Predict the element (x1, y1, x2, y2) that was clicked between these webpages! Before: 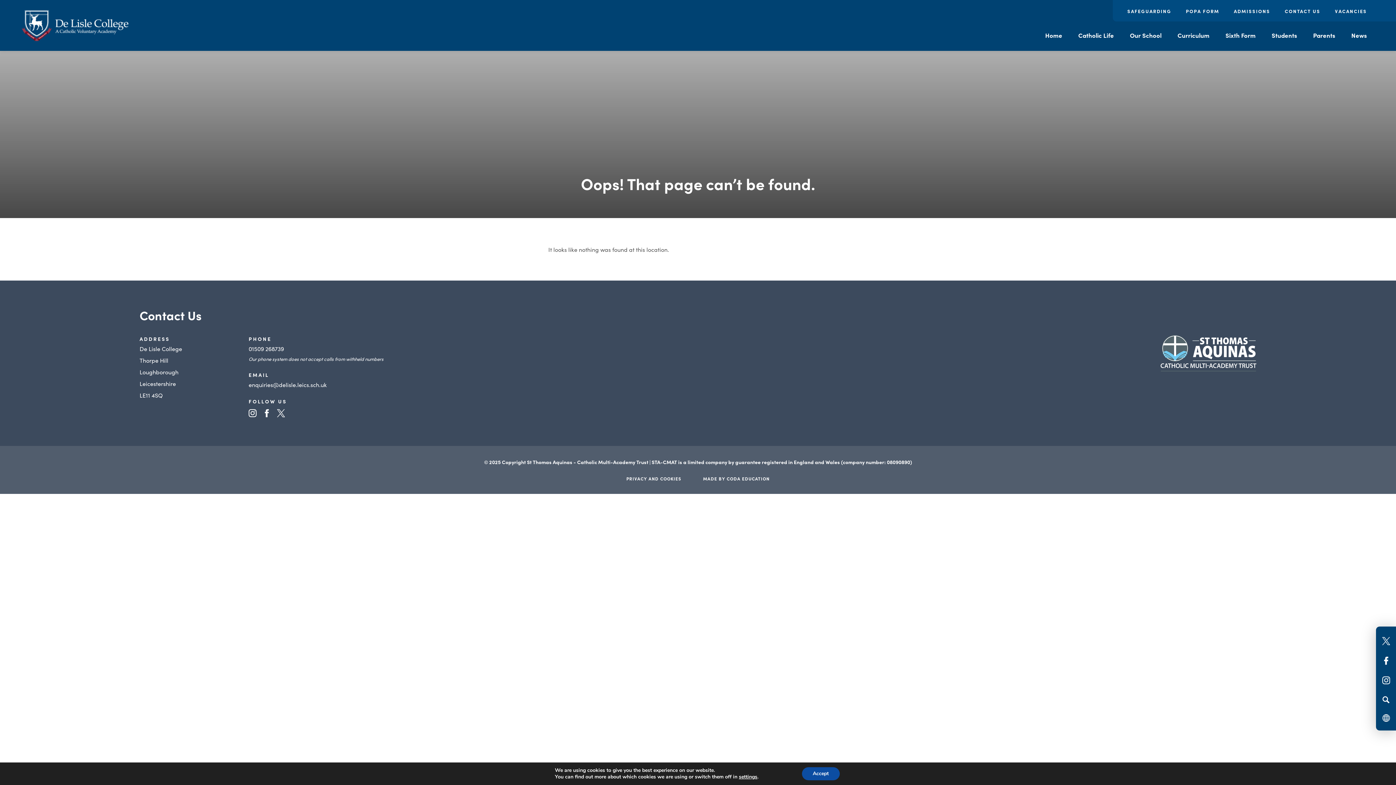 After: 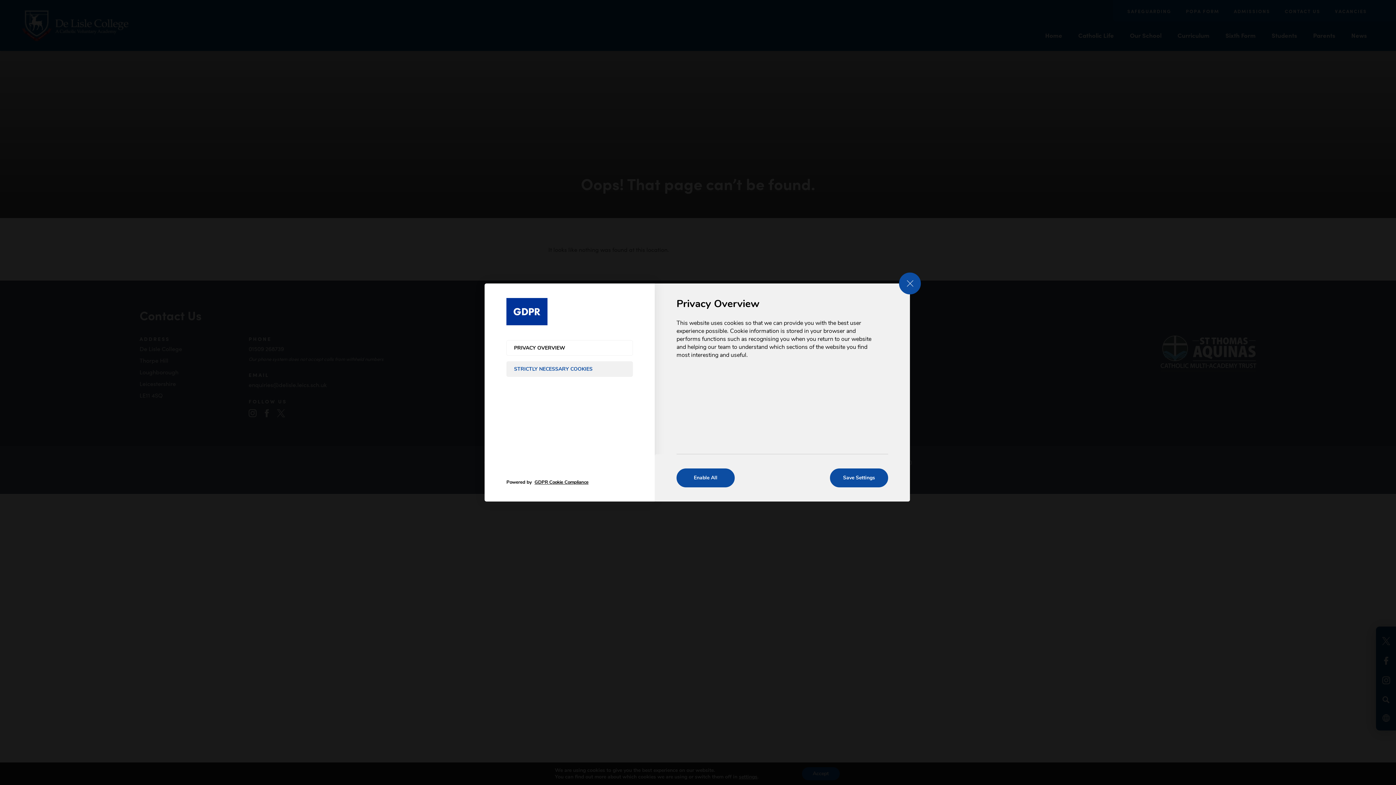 Action: label: settings bbox: (739, 774, 757, 780)